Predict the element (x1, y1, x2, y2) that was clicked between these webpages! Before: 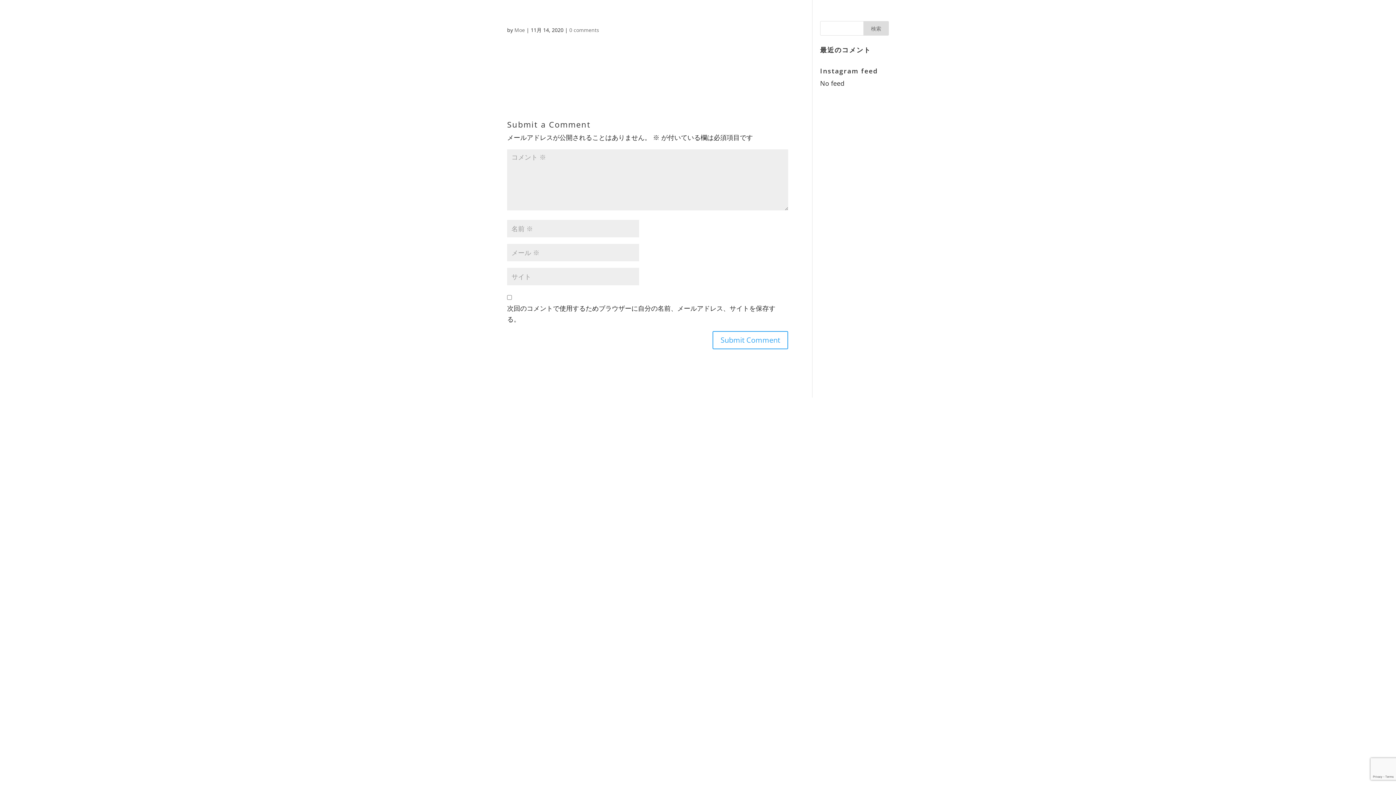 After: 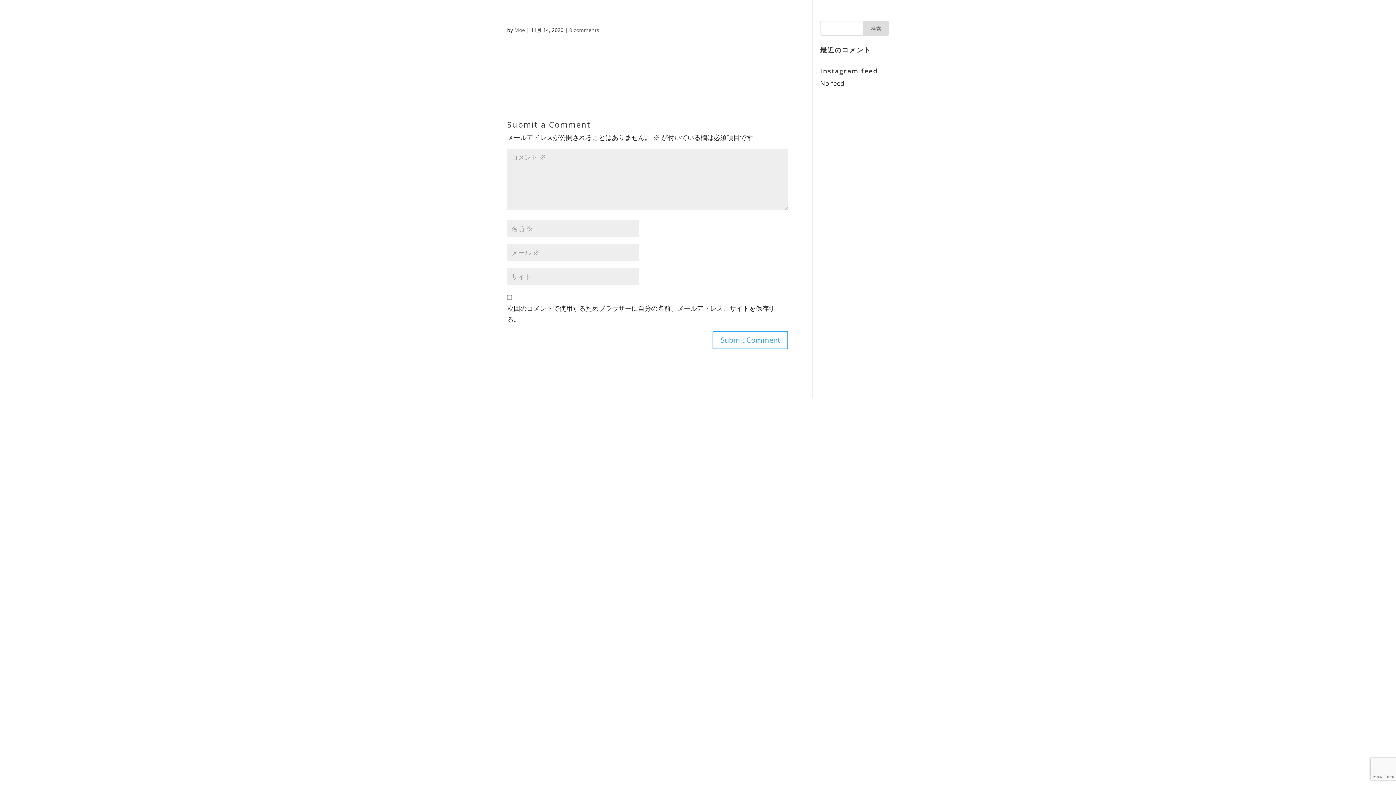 Action: label: 0 comments bbox: (569, 26, 599, 33)